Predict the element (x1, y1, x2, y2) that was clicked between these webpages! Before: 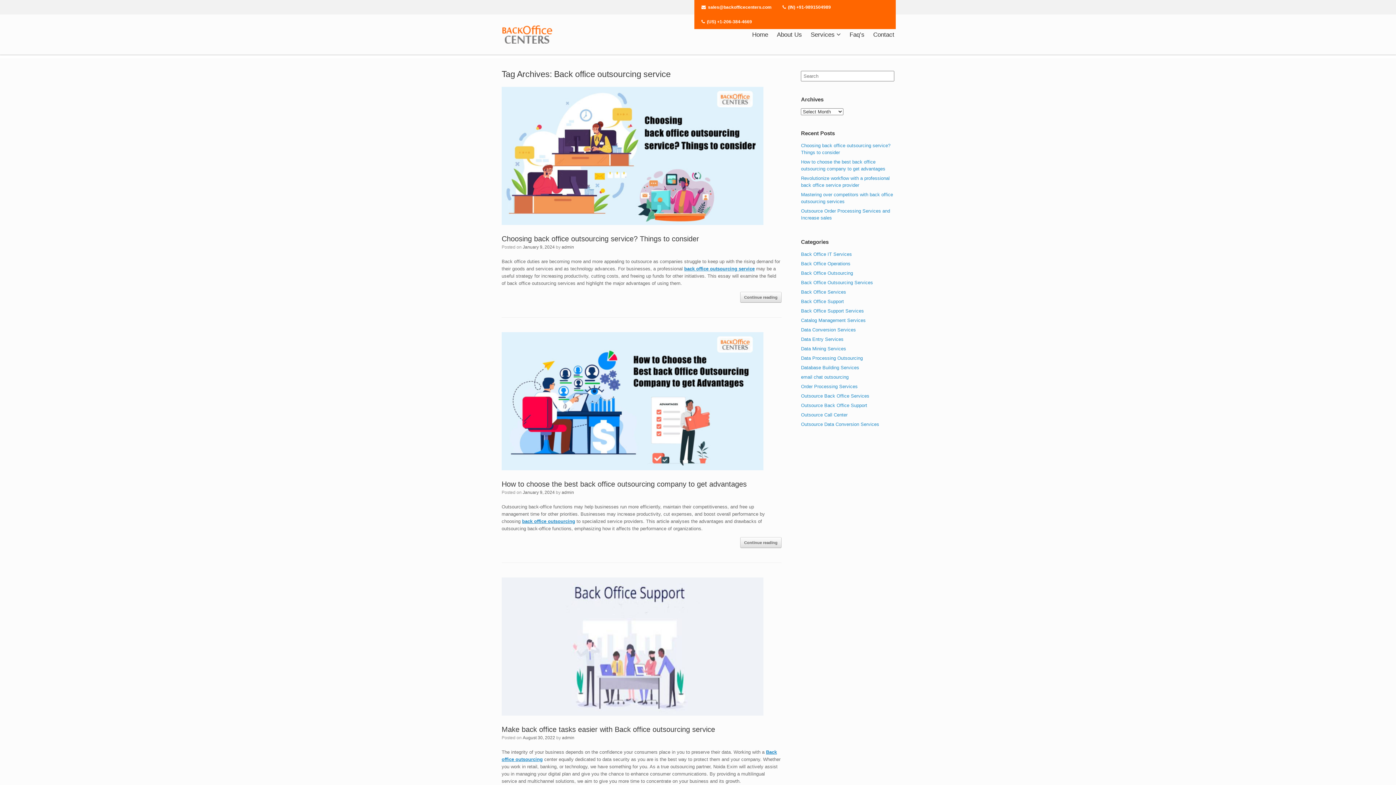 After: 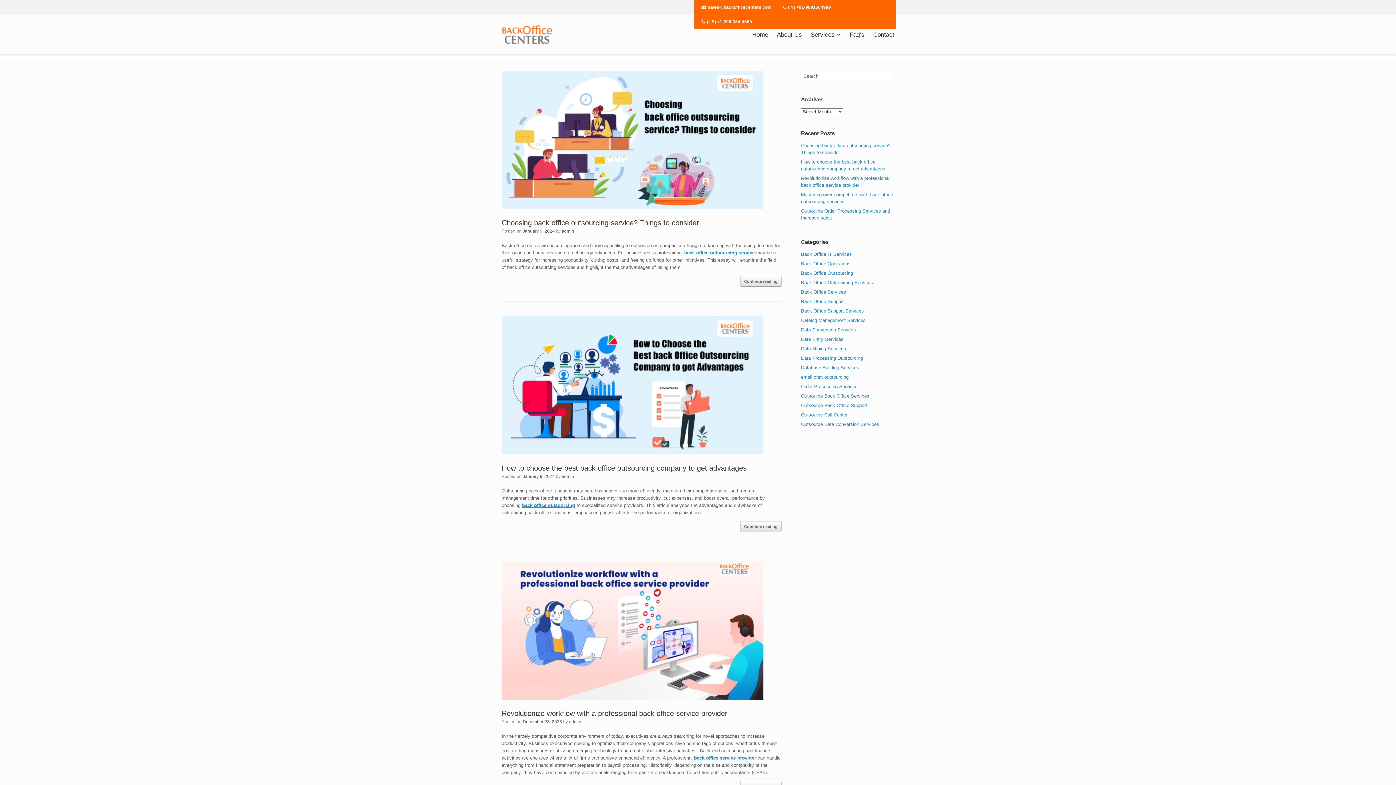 Action: bbox: (501, 25, 552, 43)